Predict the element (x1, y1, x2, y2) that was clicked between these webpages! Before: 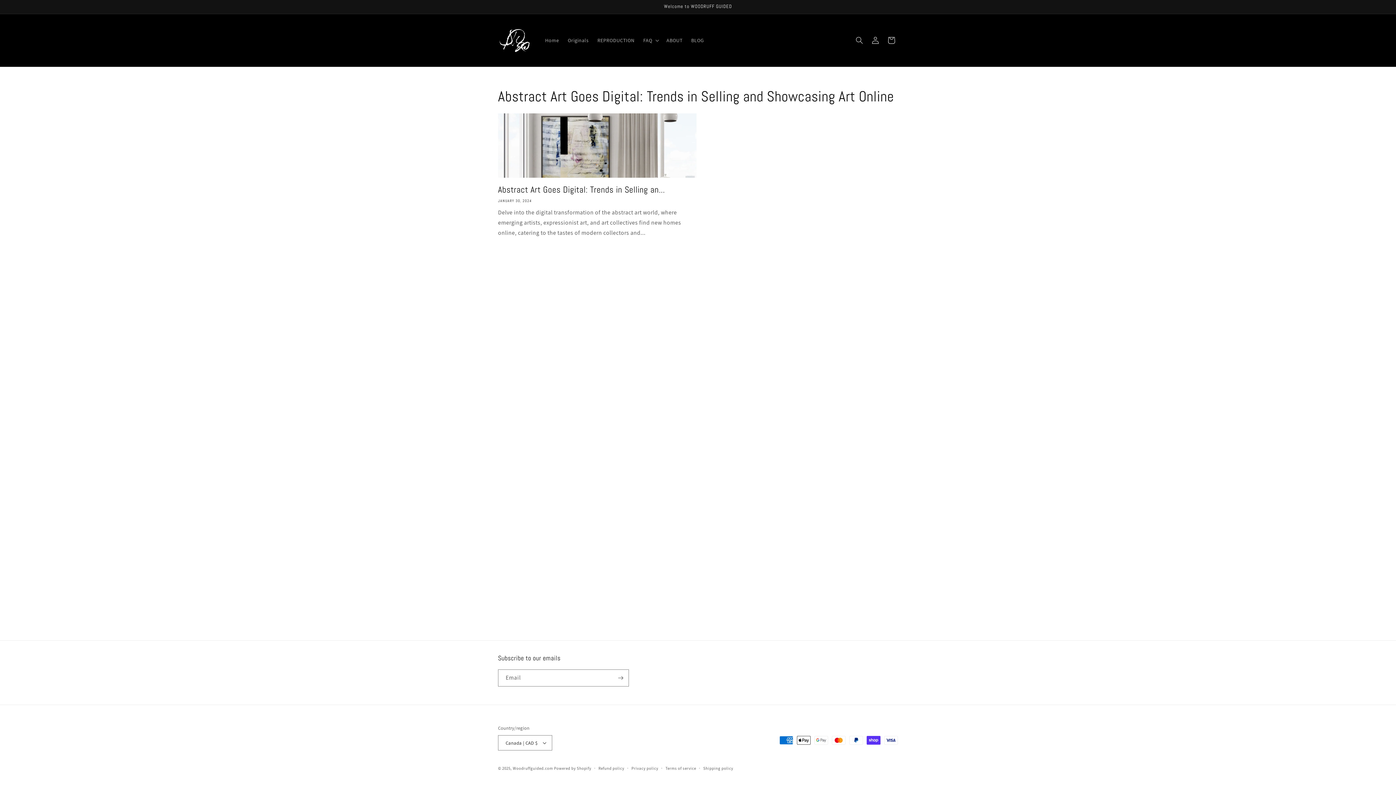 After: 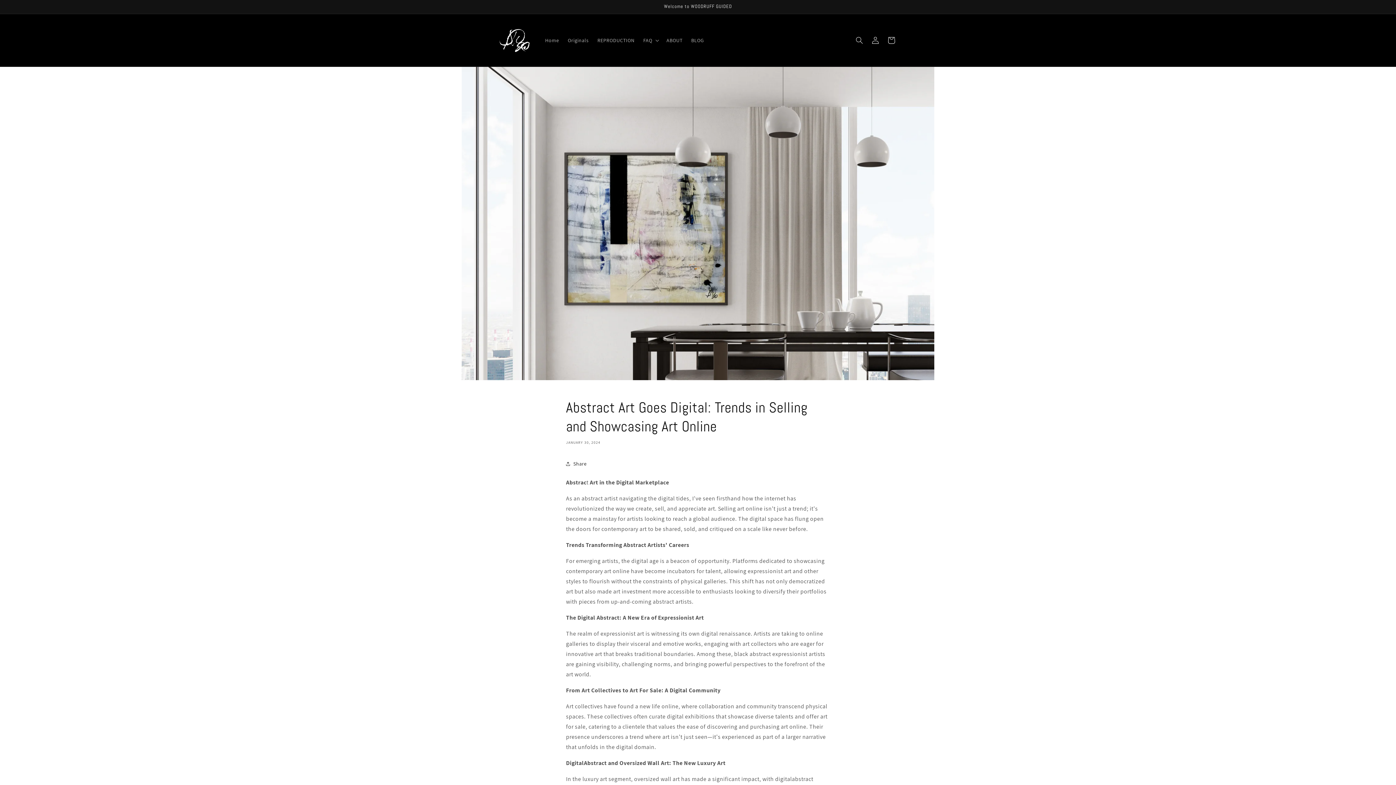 Action: label: Abstract Art Goes Digital: Trends in Selling an... bbox: (498, 184, 696, 195)